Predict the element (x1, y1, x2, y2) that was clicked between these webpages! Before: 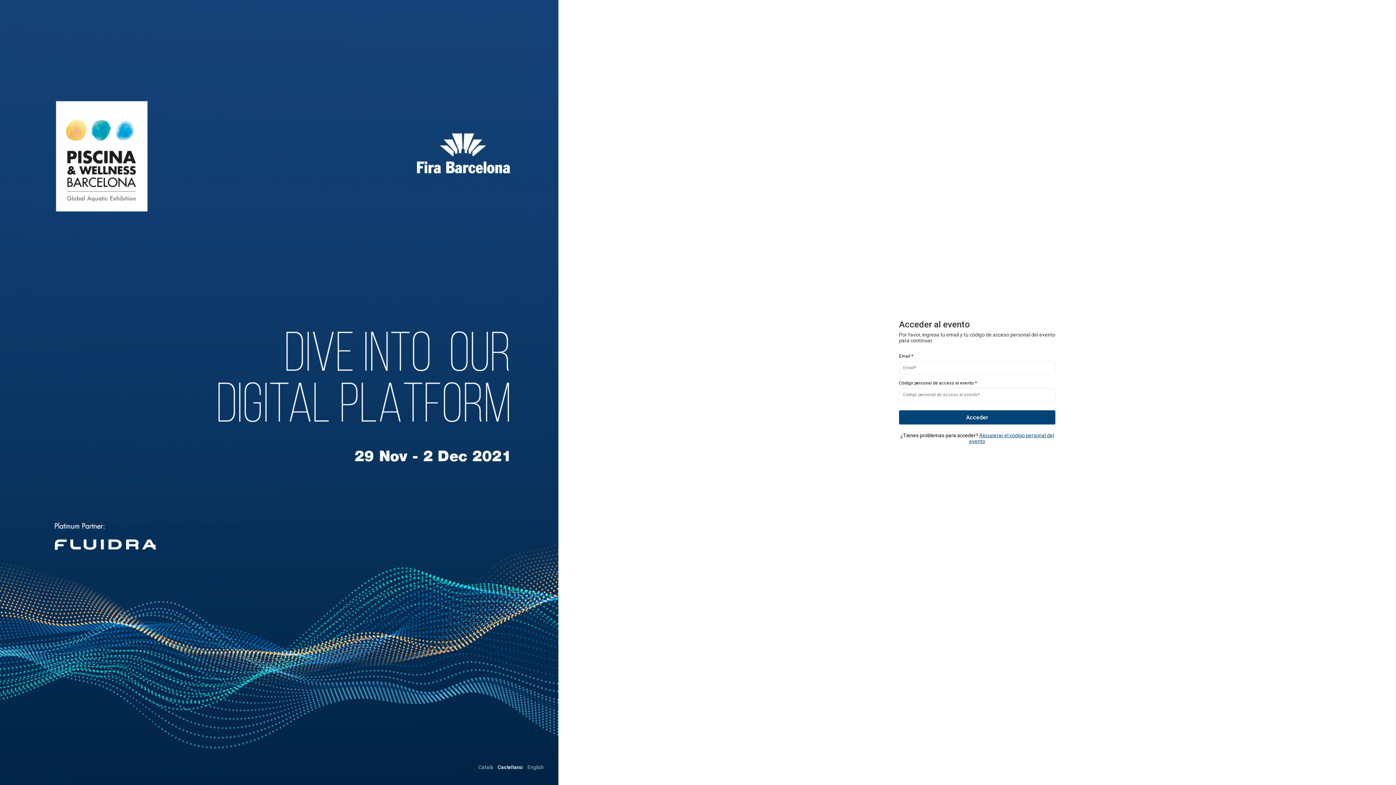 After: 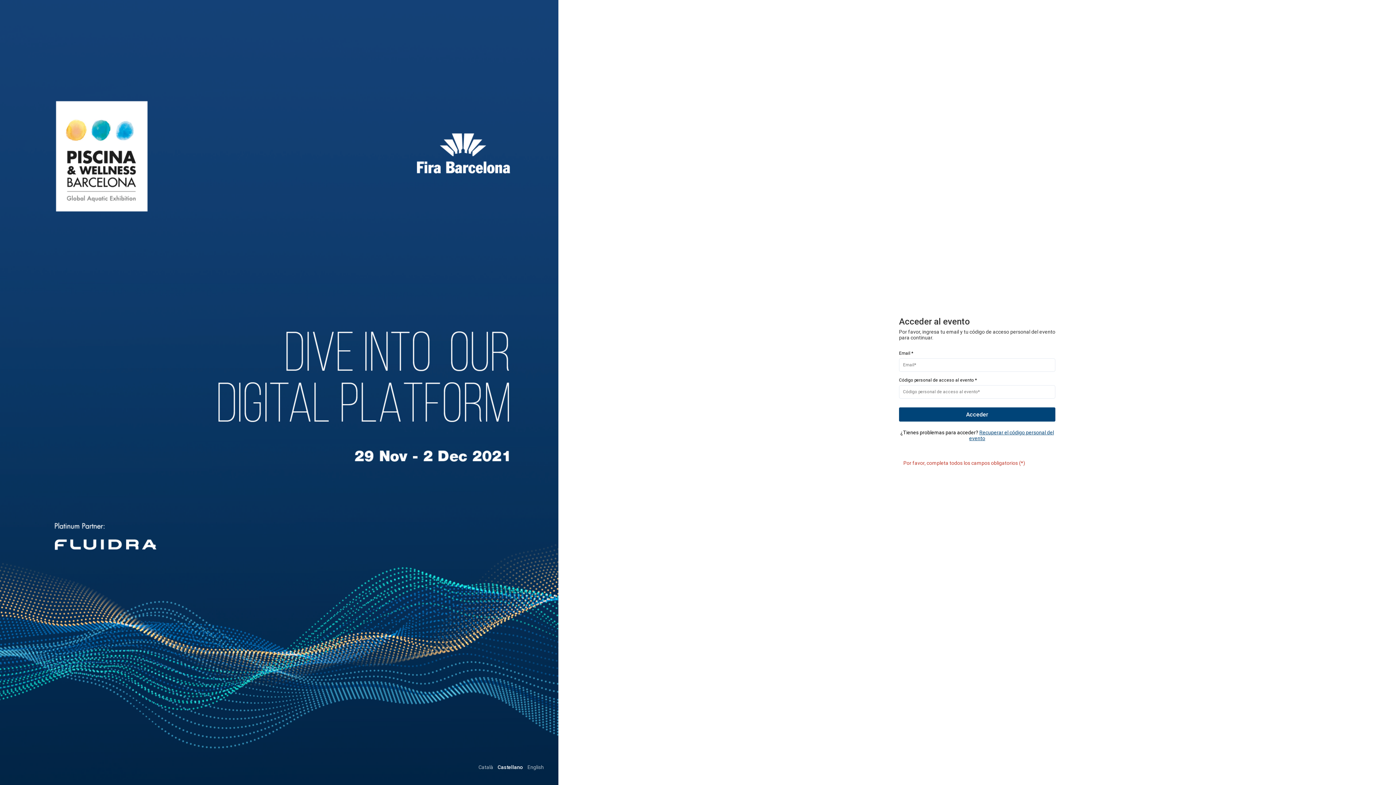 Action: label: Acceder bbox: (899, 410, 1055, 424)